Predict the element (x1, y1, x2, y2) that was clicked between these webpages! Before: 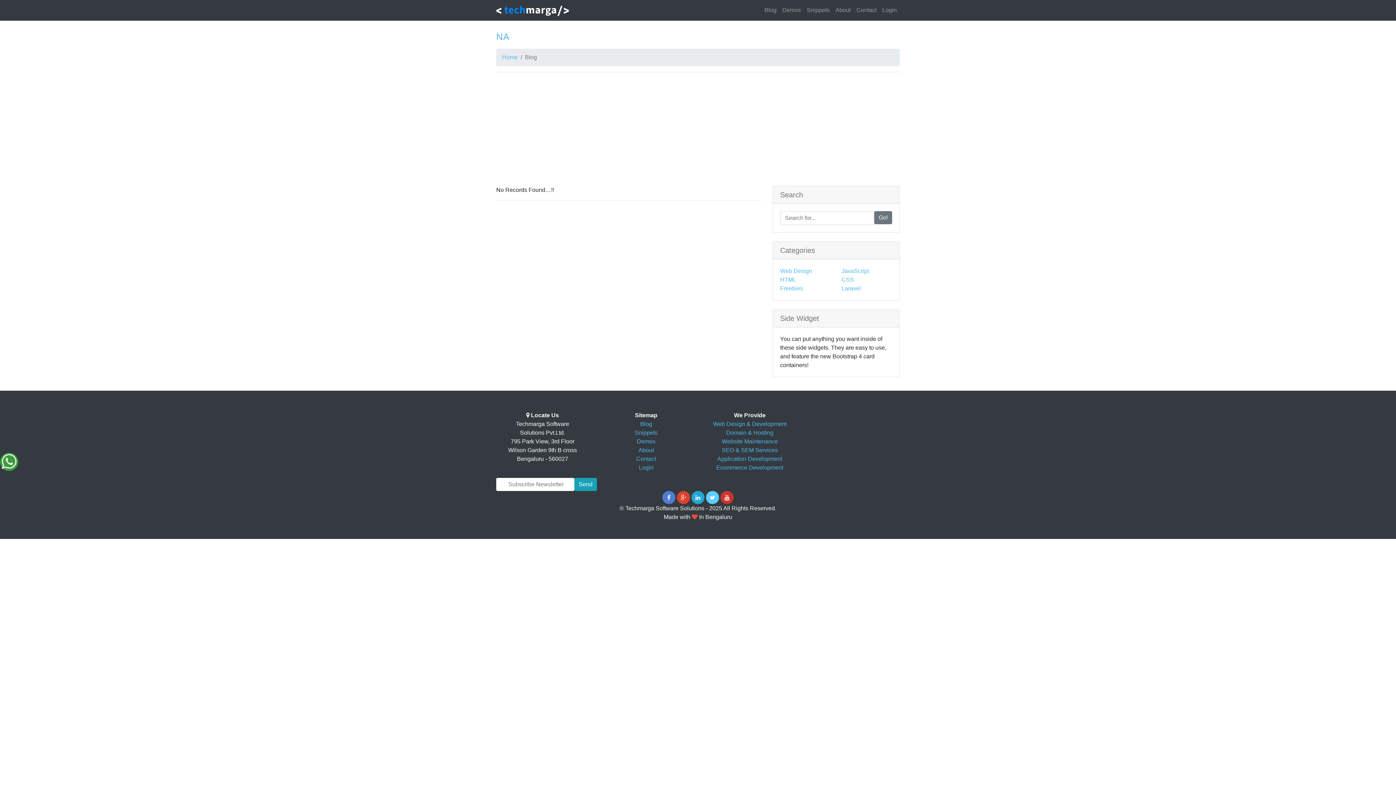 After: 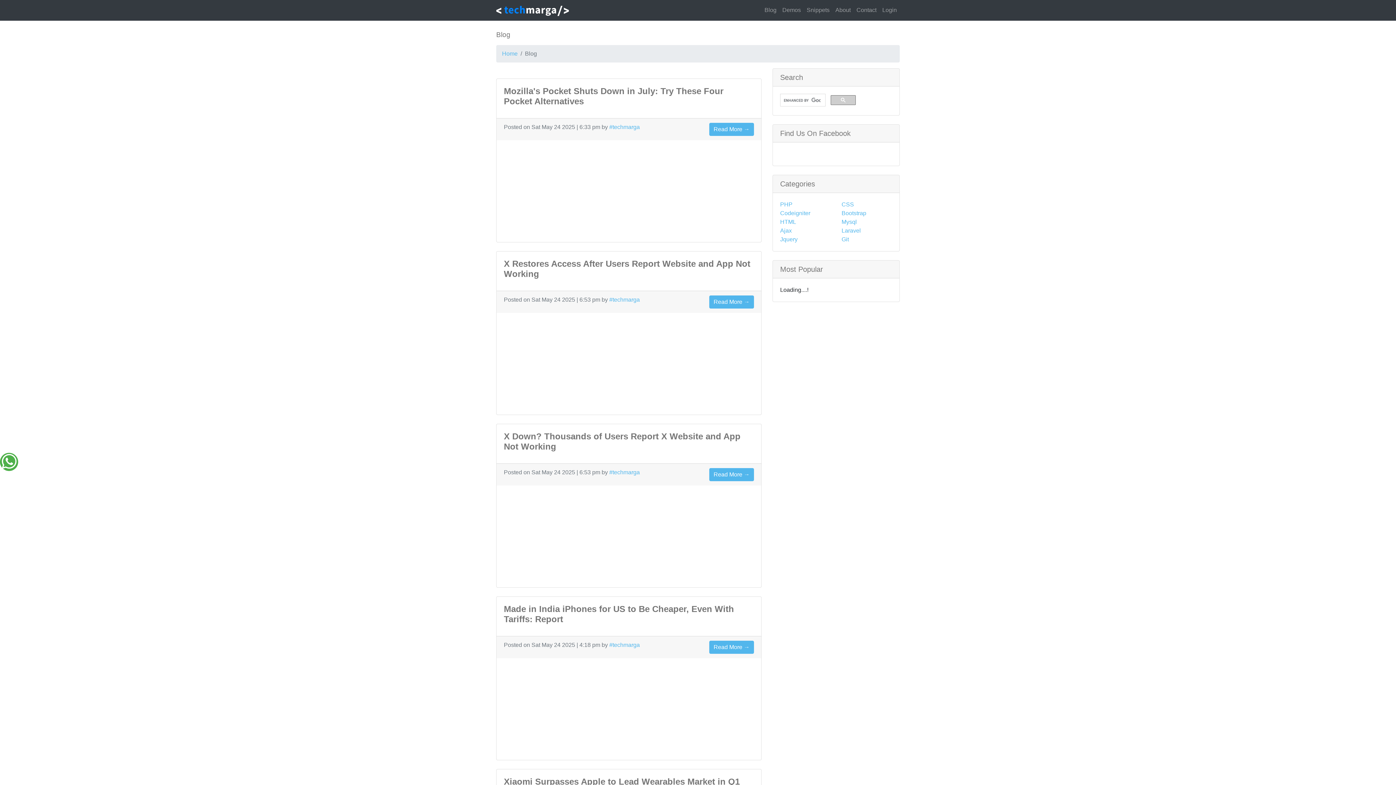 Action: label: Blog bbox: (640, 421, 652, 427)